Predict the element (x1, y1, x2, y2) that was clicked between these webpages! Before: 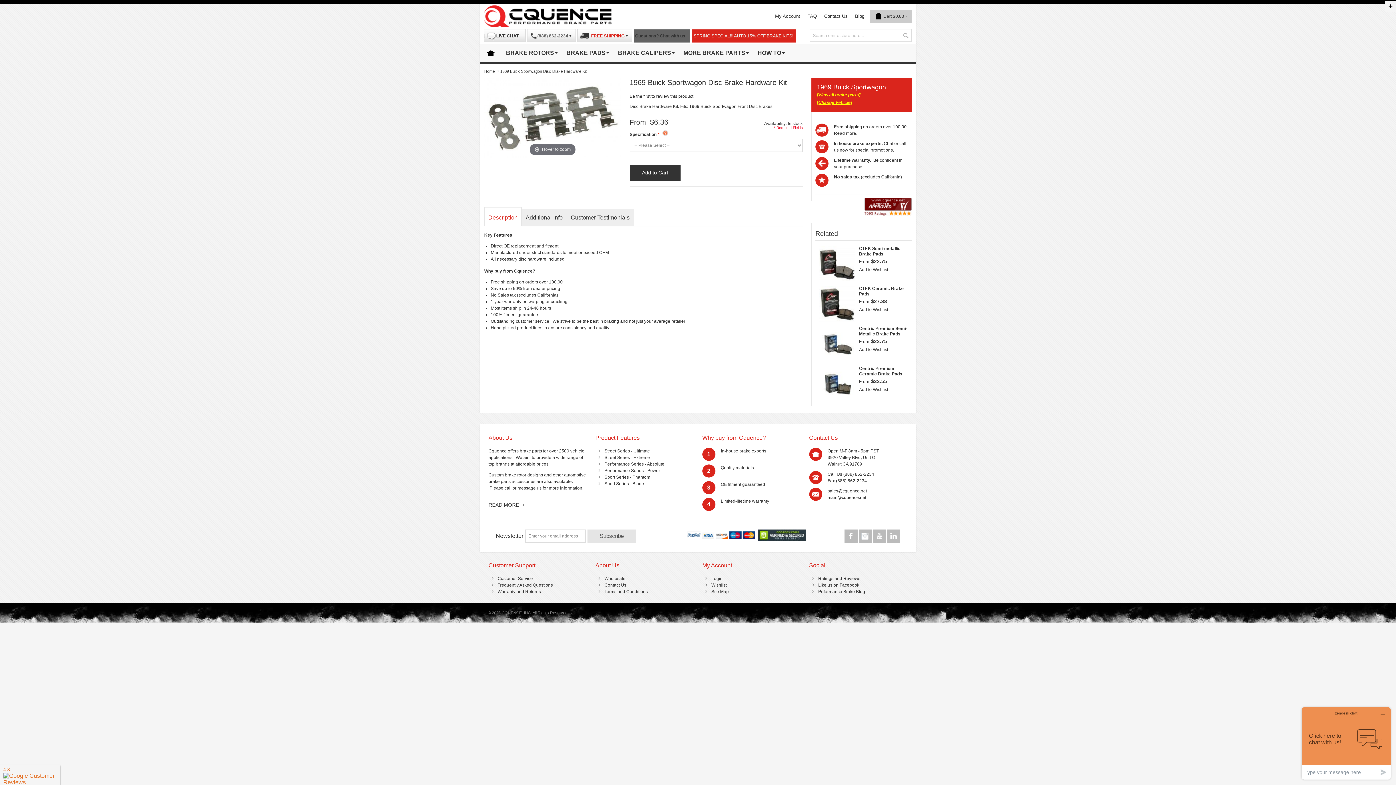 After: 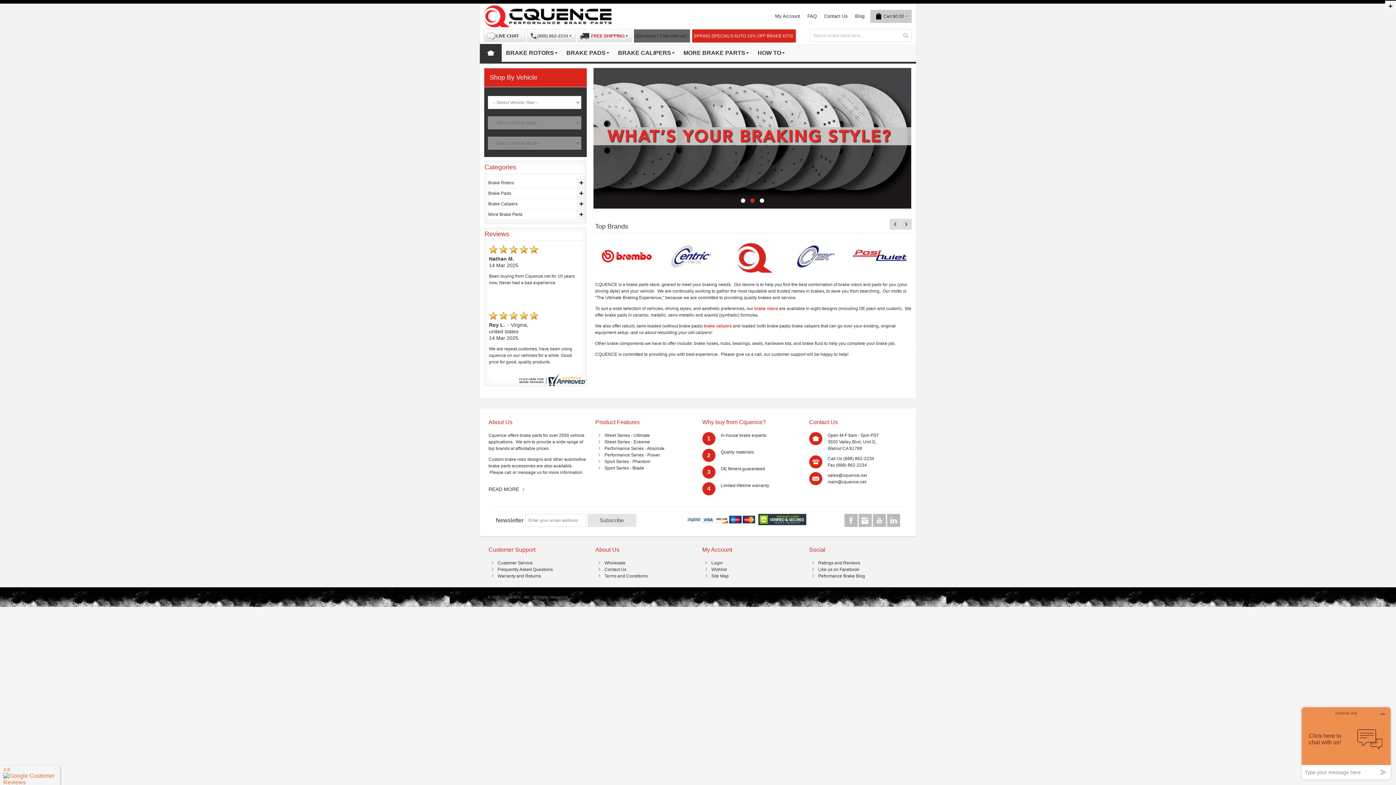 Action: bbox: (484, 5, 611, 27) label: cquence.net